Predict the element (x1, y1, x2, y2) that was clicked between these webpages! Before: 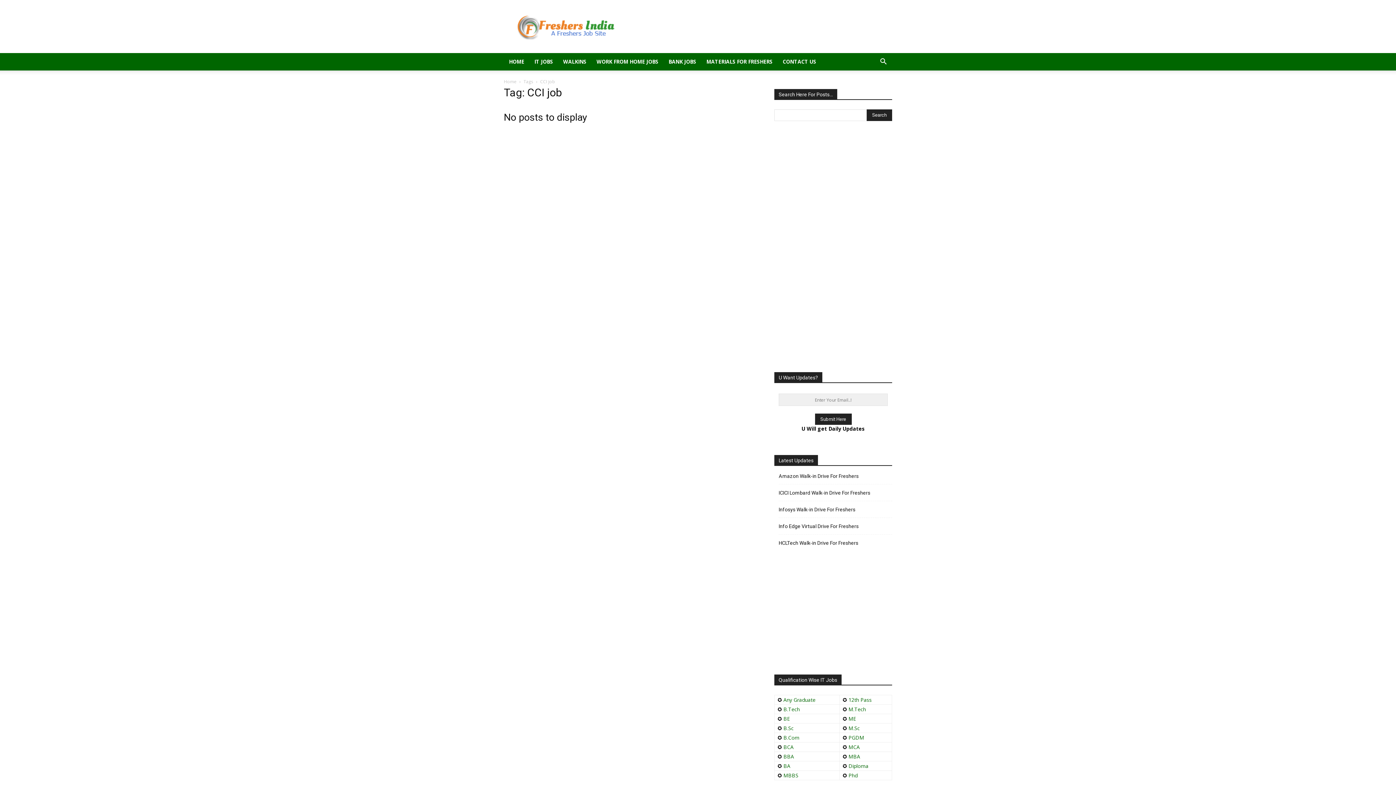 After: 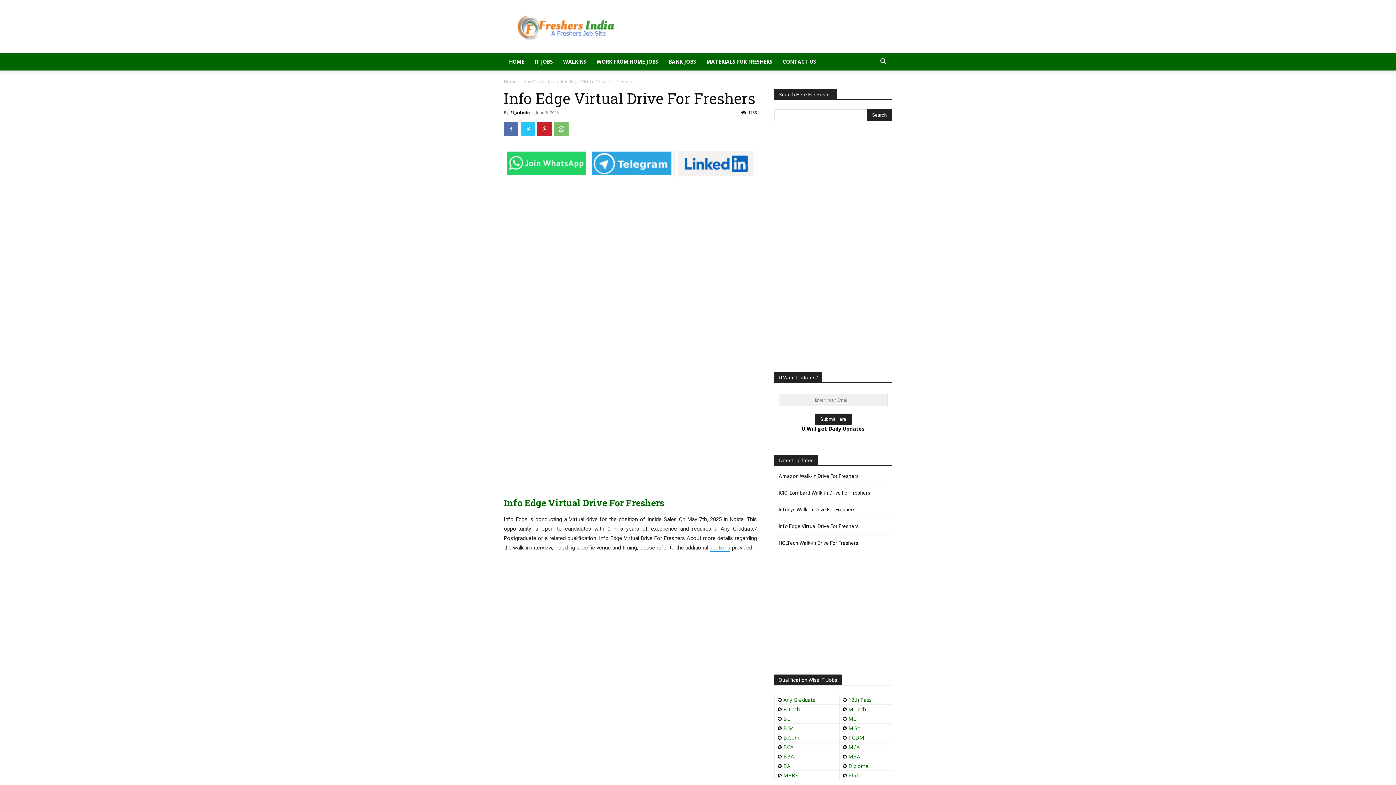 Action: label: Info Edge Virtual Drive For Freshers bbox: (778, 522, 858, 530)